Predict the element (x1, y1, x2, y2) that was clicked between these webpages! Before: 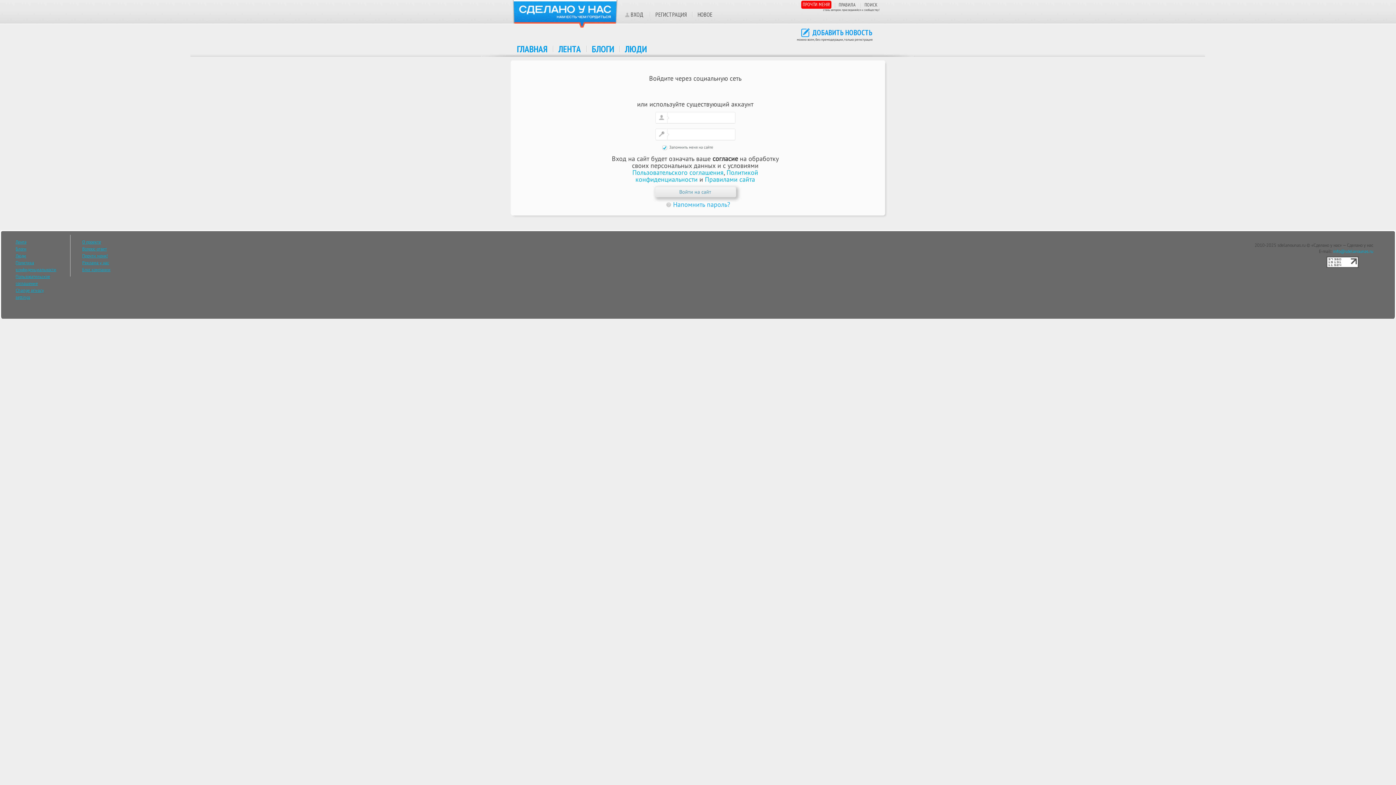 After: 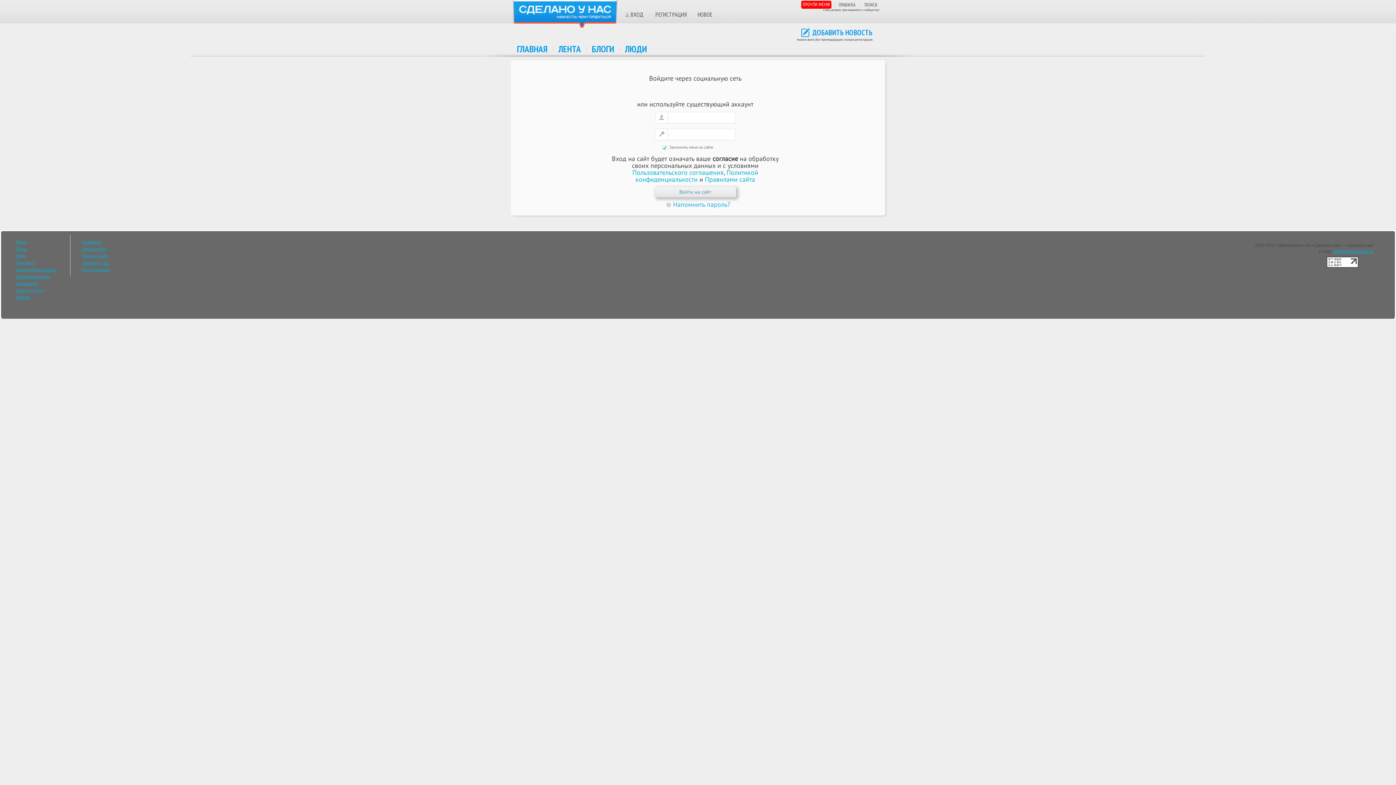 Action: label: info@sdelanounas.ru bbox: (1333, 248, 1373, 254)